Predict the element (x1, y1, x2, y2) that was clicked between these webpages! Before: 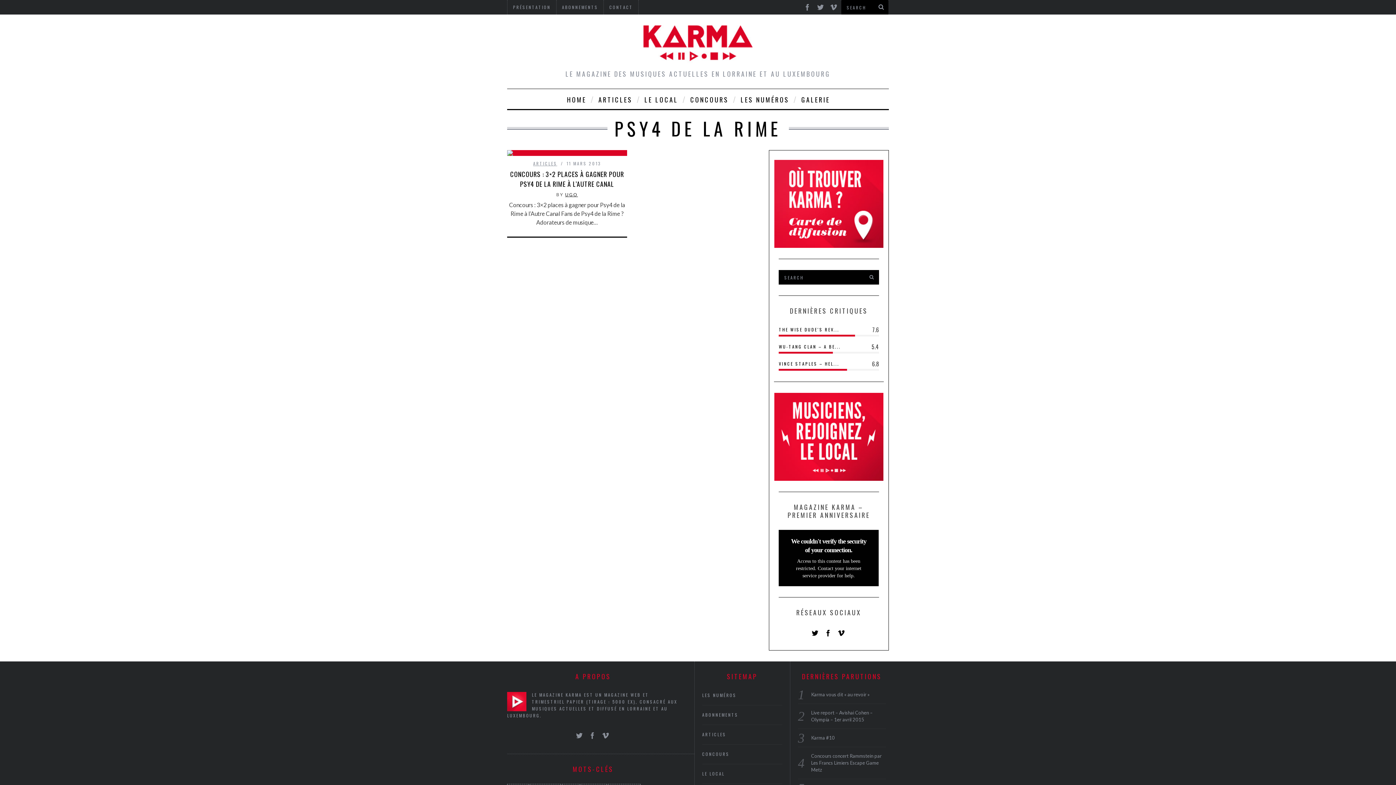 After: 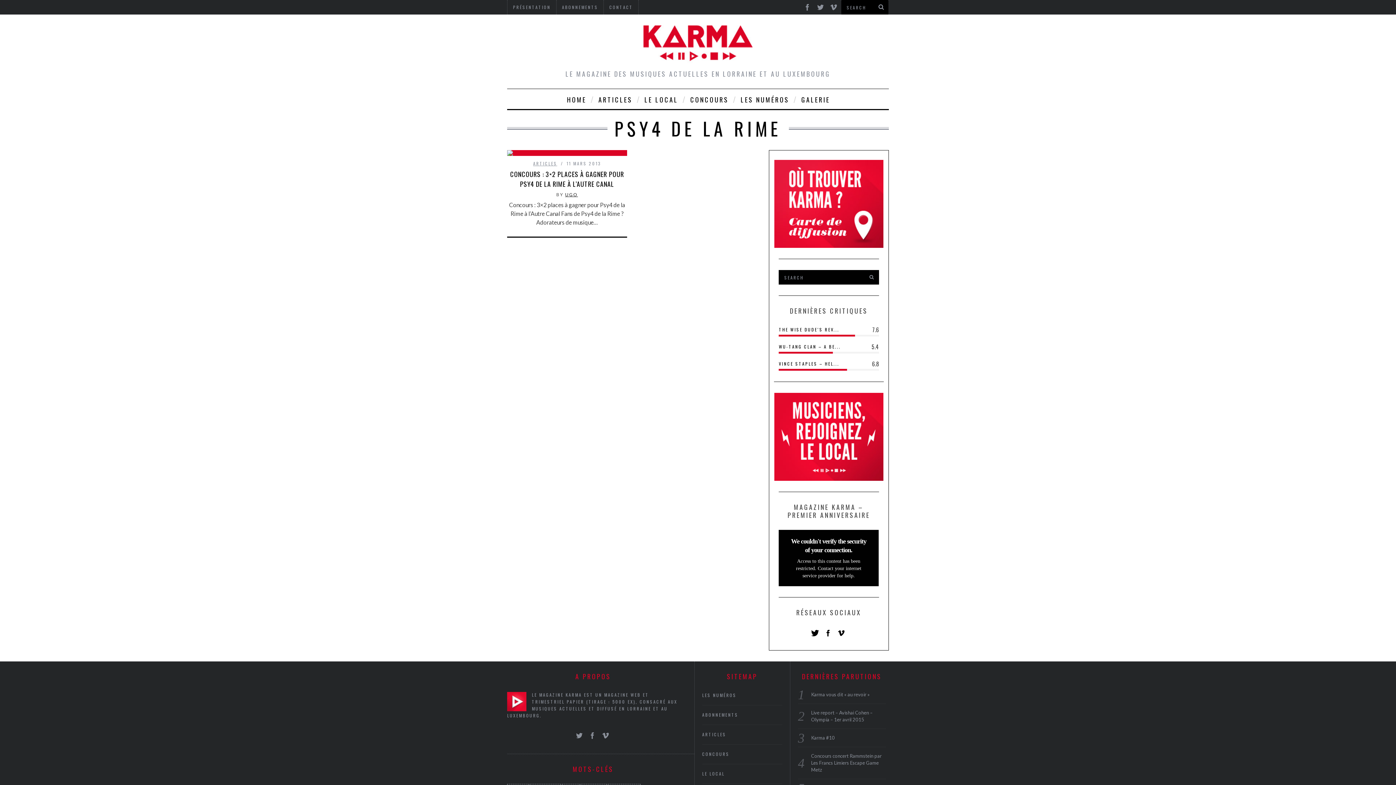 Action: bbox: (809, 627, 821, 639)